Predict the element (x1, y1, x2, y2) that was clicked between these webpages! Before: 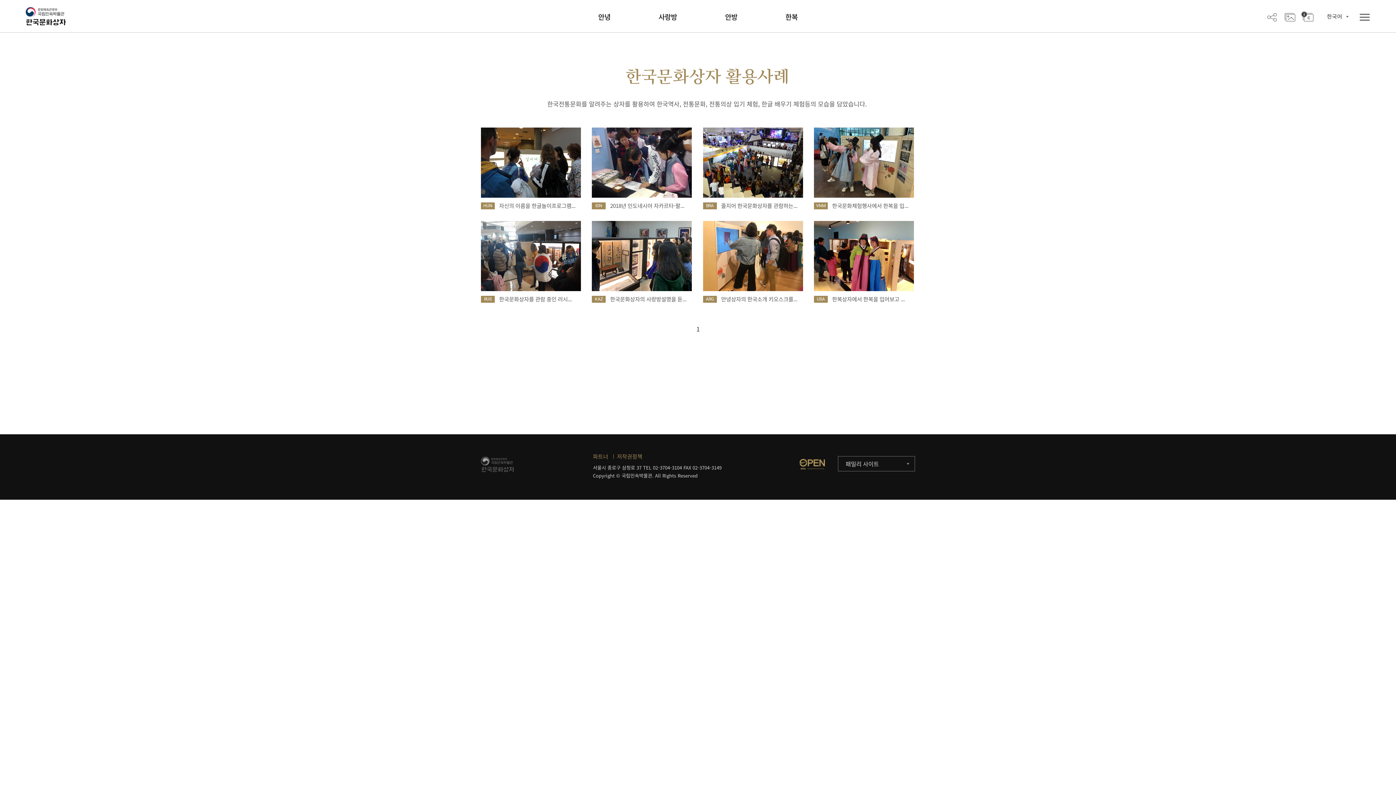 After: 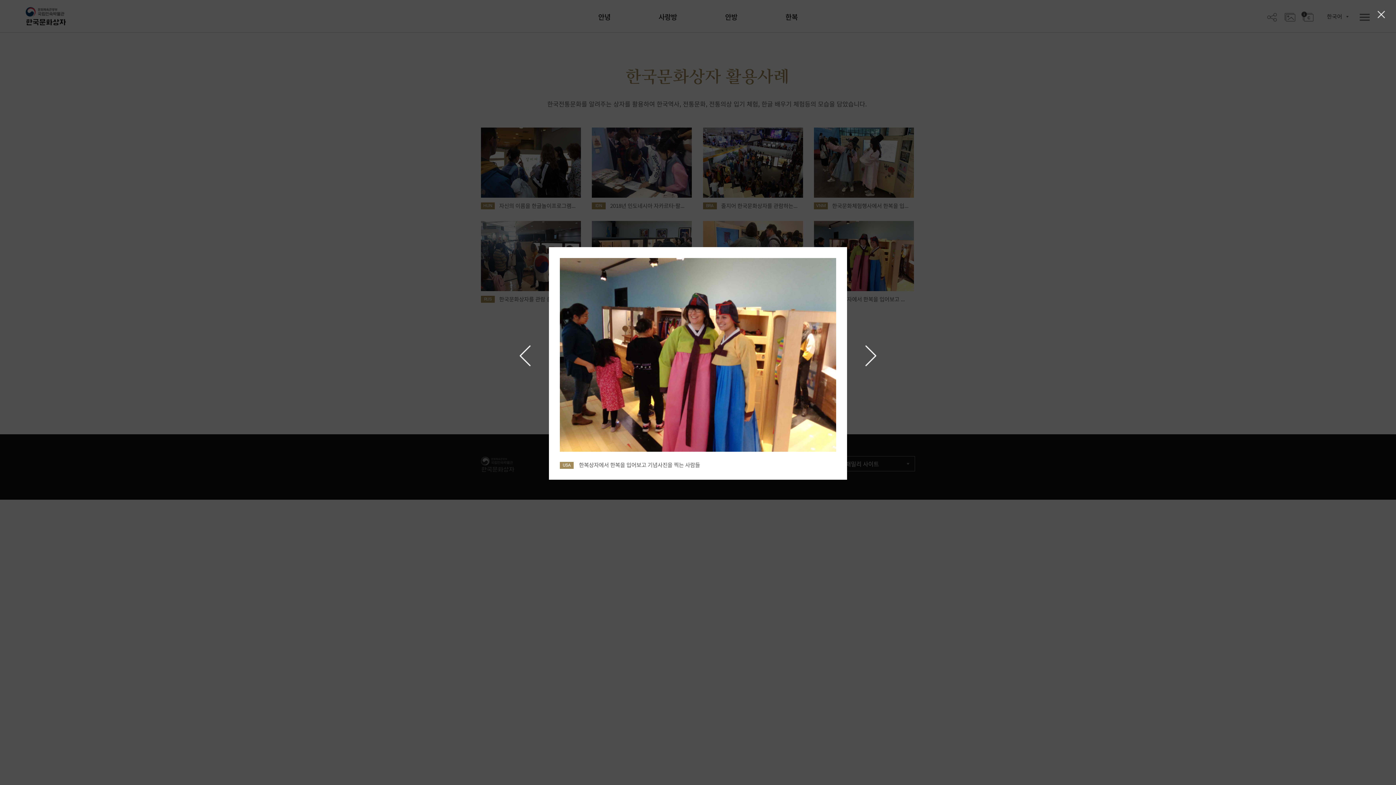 Action: label: USA
한복상자에서 한복을 입어보고 ... bbox: (832, 295, 914, 303)